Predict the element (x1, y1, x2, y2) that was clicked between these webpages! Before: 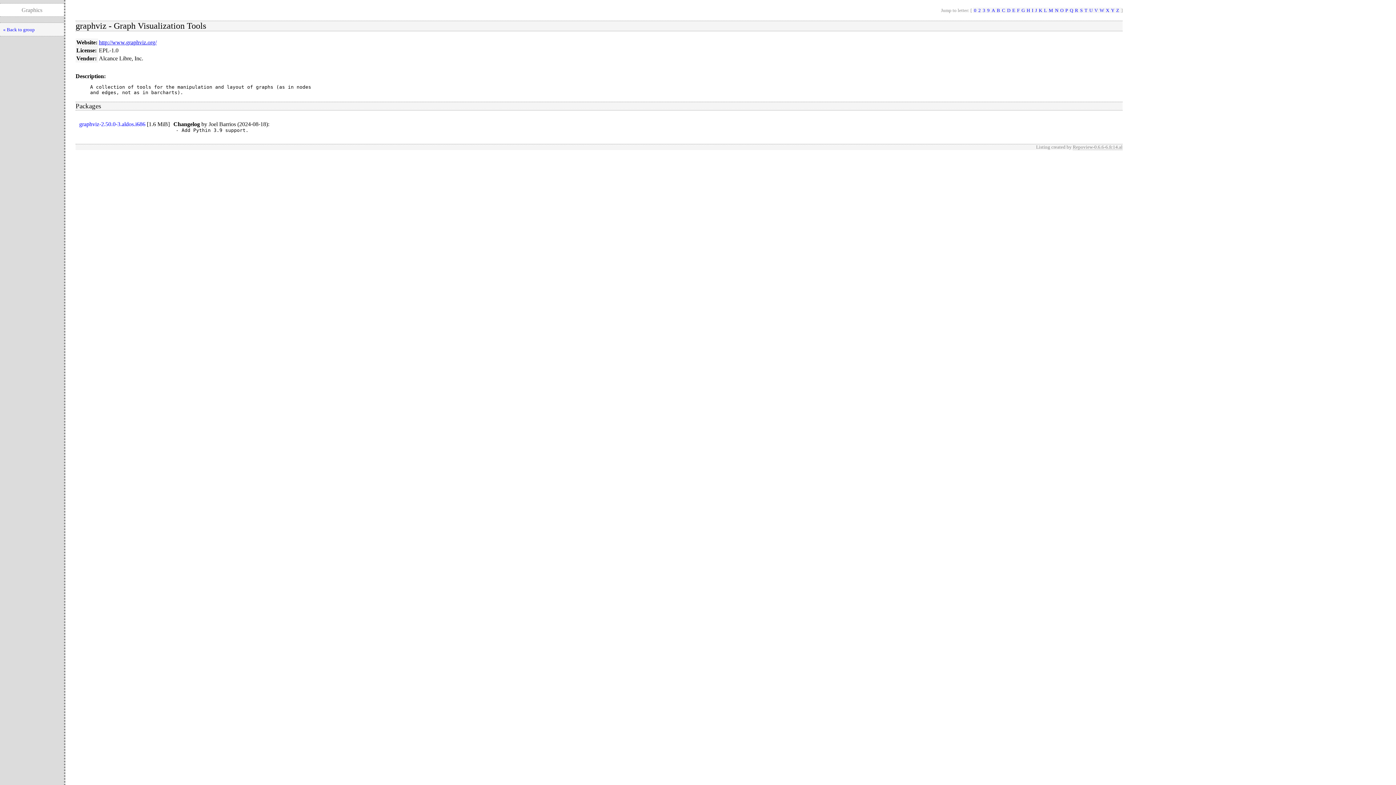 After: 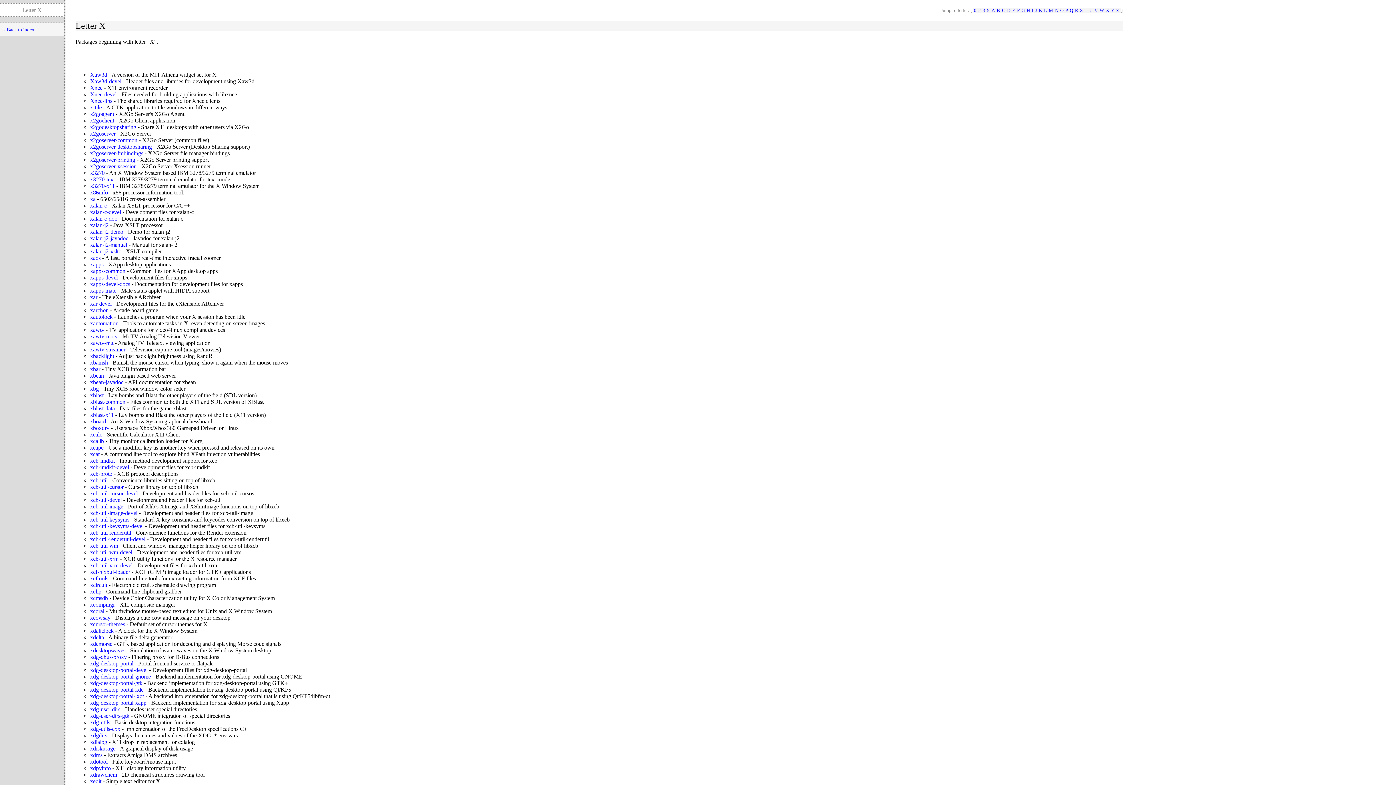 Action: label: X bbox: (1105, 7, 1110, 13)